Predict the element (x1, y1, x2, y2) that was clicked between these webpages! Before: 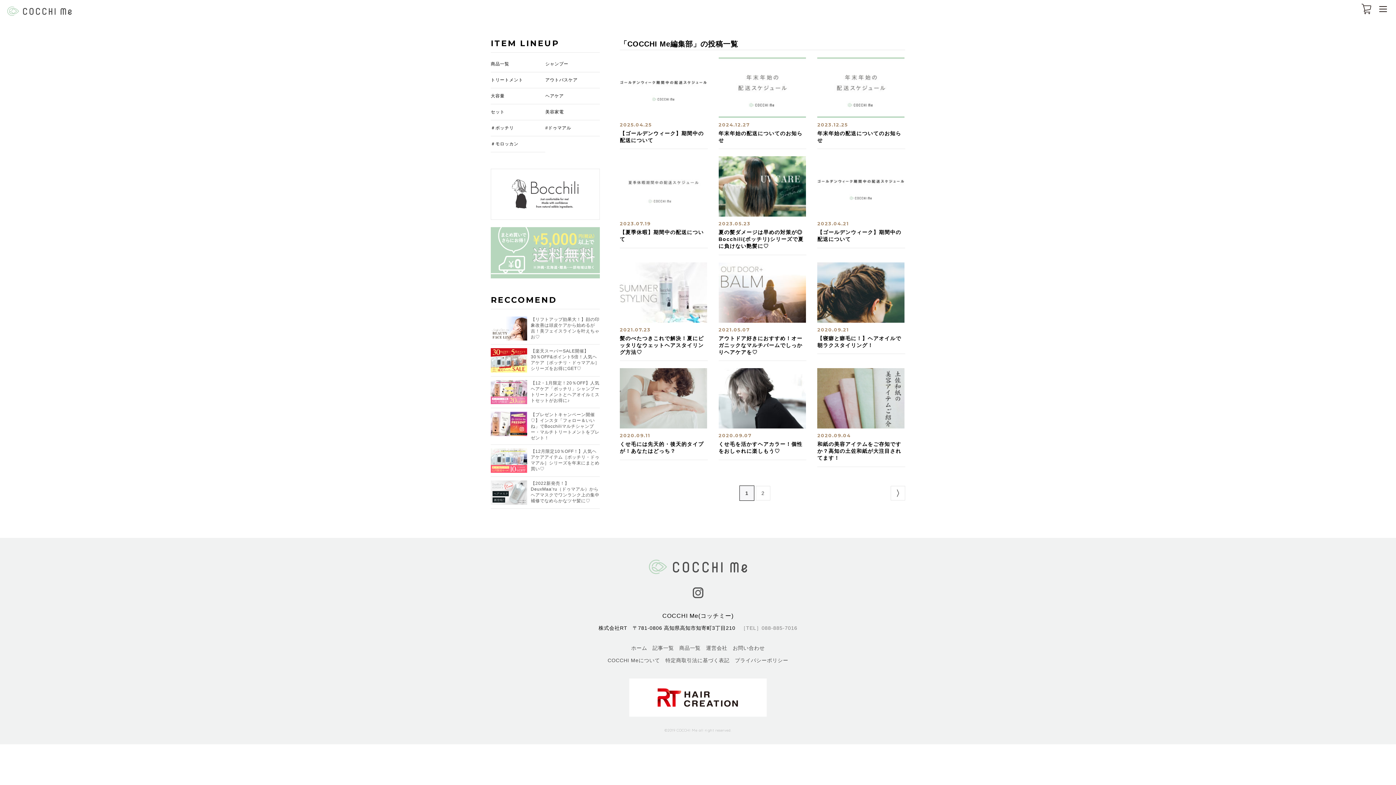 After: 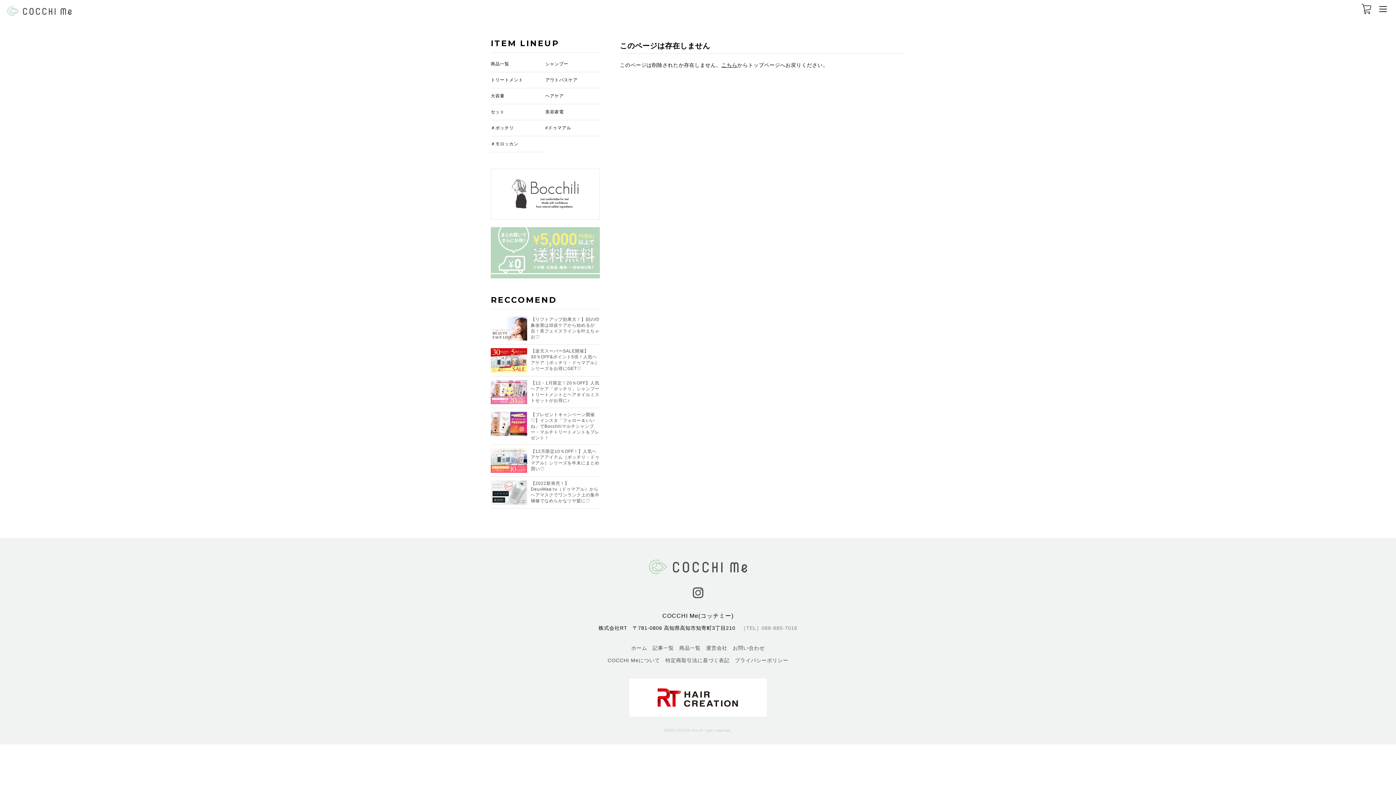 Action: bbox: (890, 486, 905, 500) label: »